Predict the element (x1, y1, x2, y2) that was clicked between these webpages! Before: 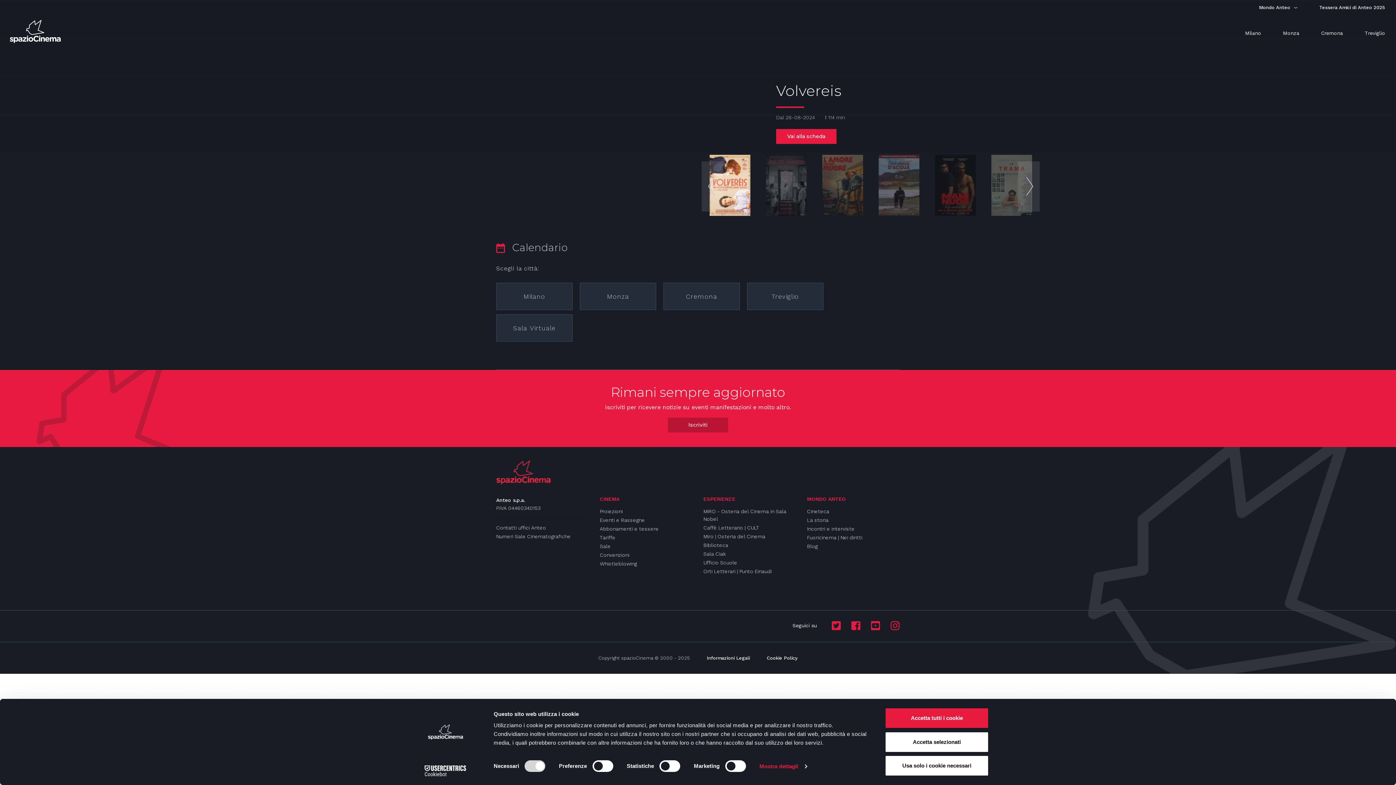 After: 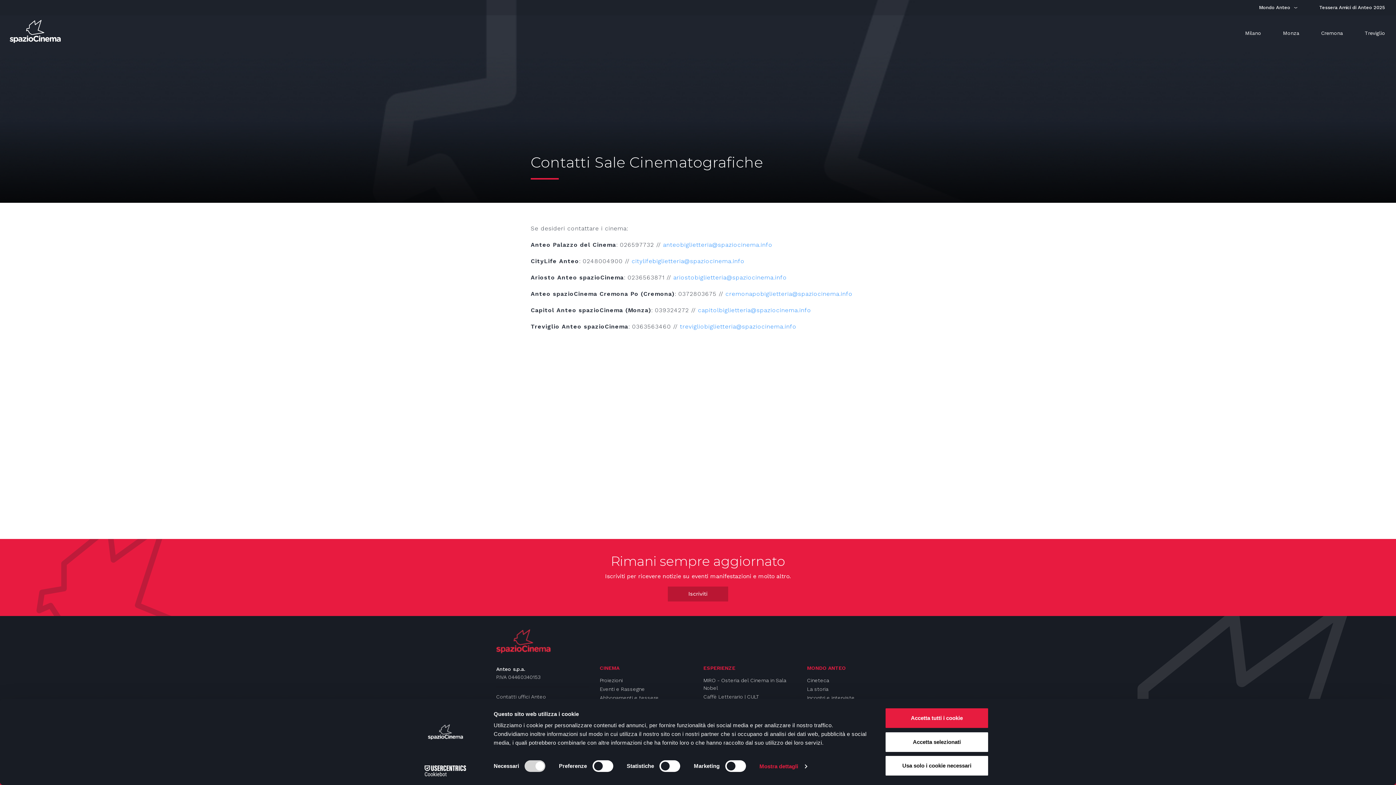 Action: label: Numeri Sale Cinematografiche bbox: (496, 533, 570, 540)